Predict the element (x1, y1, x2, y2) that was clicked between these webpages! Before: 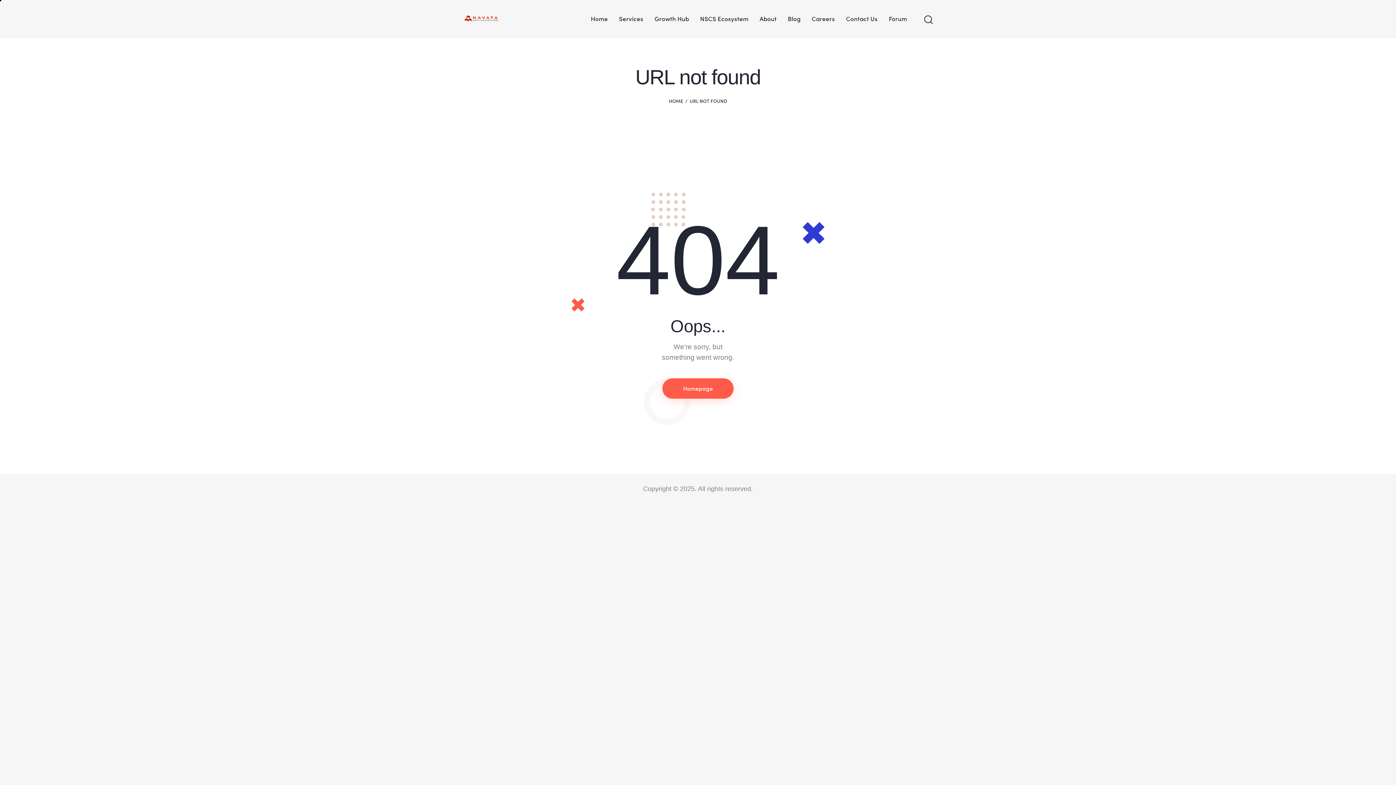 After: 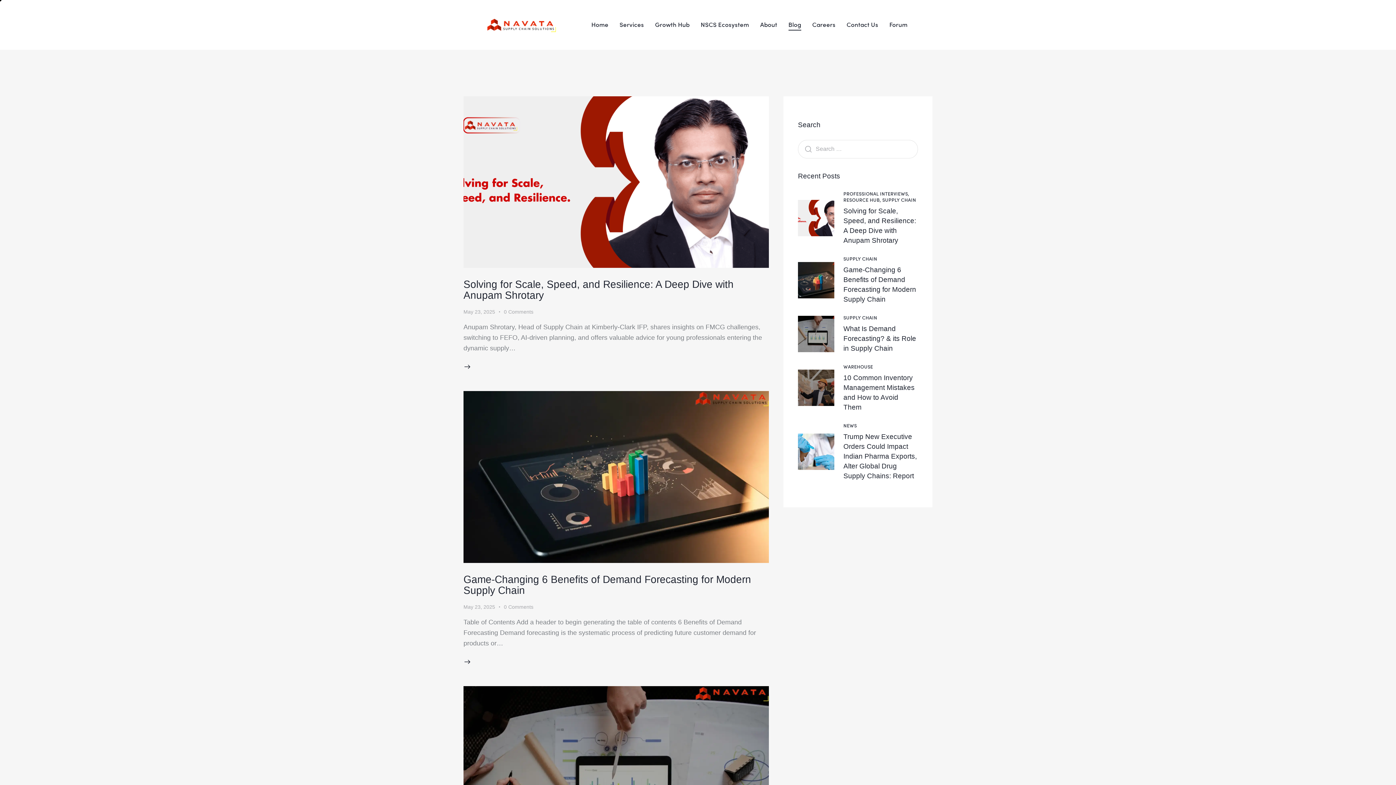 Action: label: Blog bbox: (782, 8, 806, 28)